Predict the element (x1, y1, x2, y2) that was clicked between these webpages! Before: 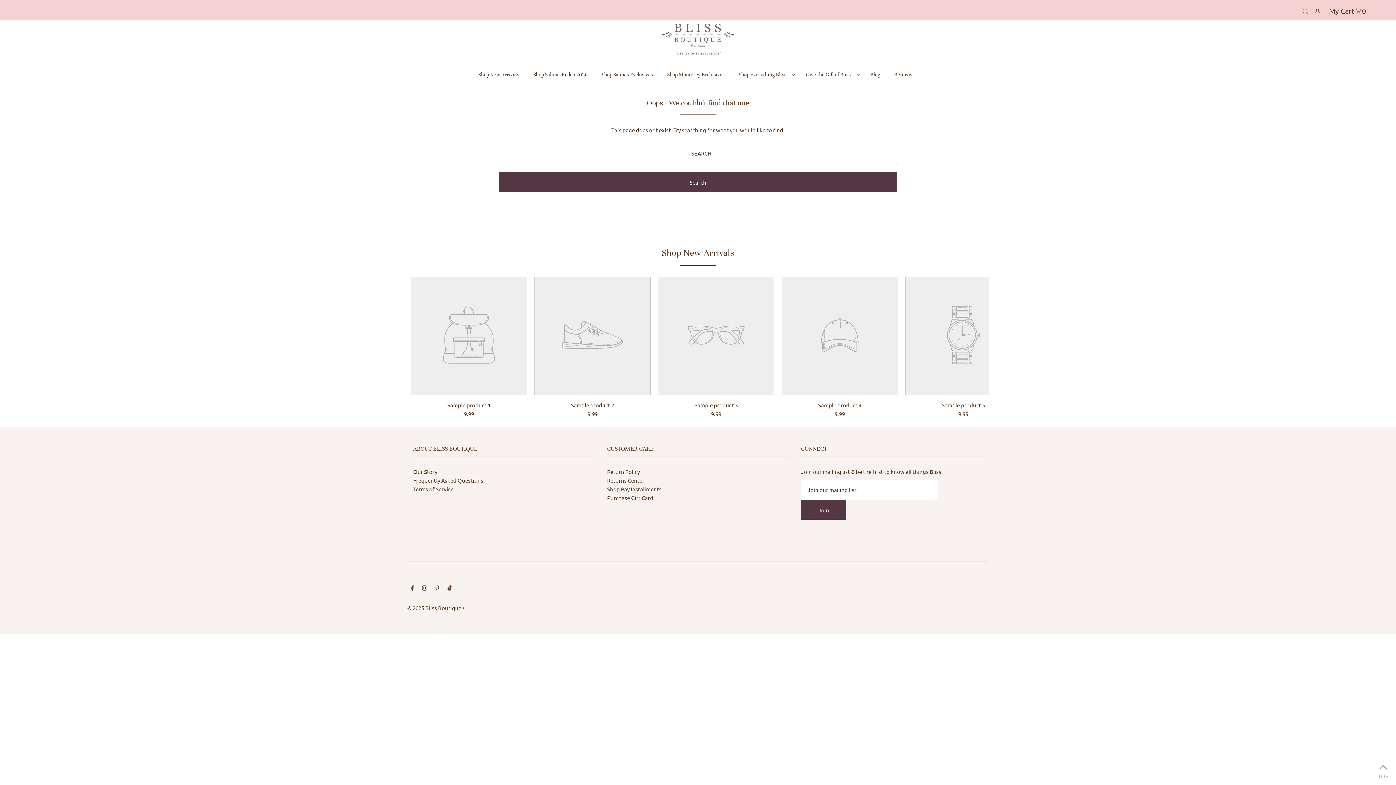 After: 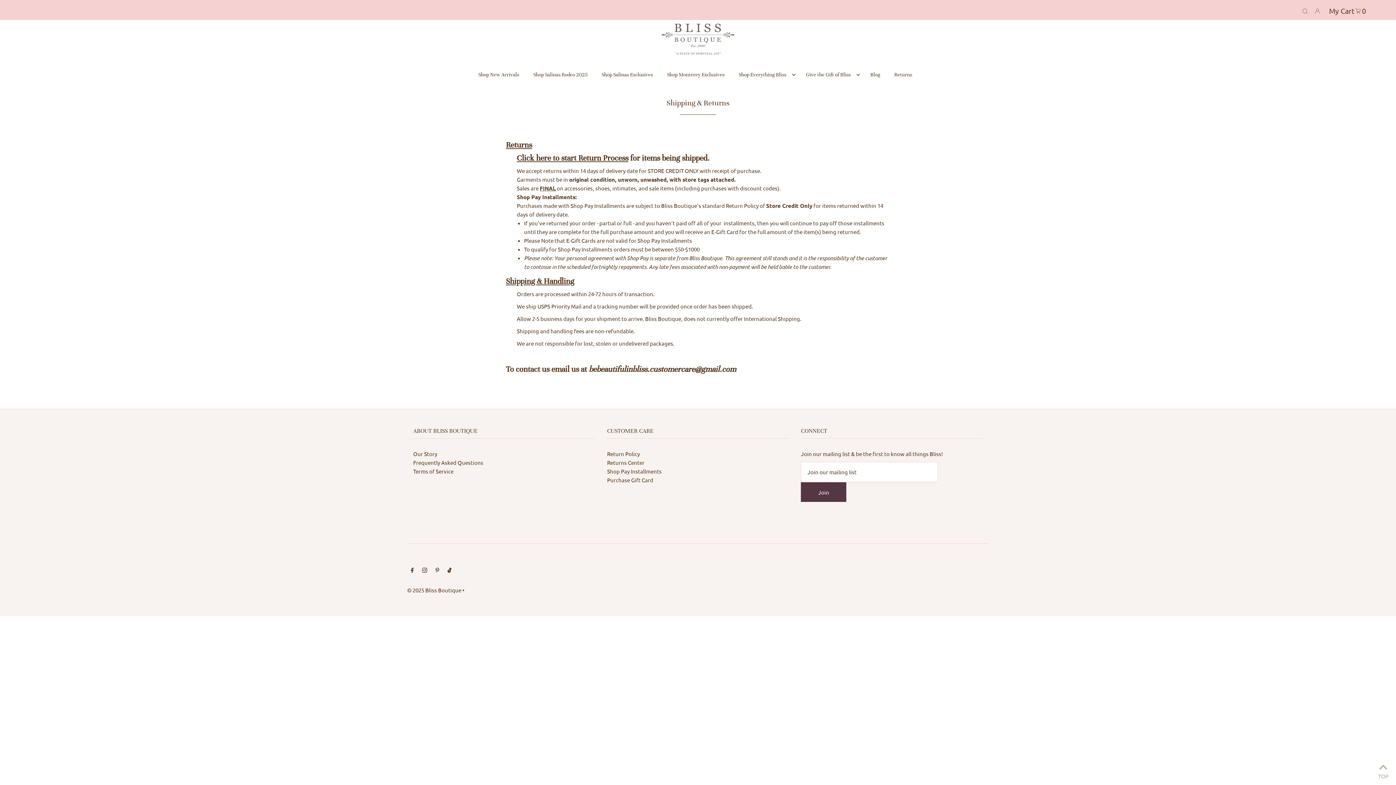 Action: label: Returns bbox: (890, 65, 915, 83)